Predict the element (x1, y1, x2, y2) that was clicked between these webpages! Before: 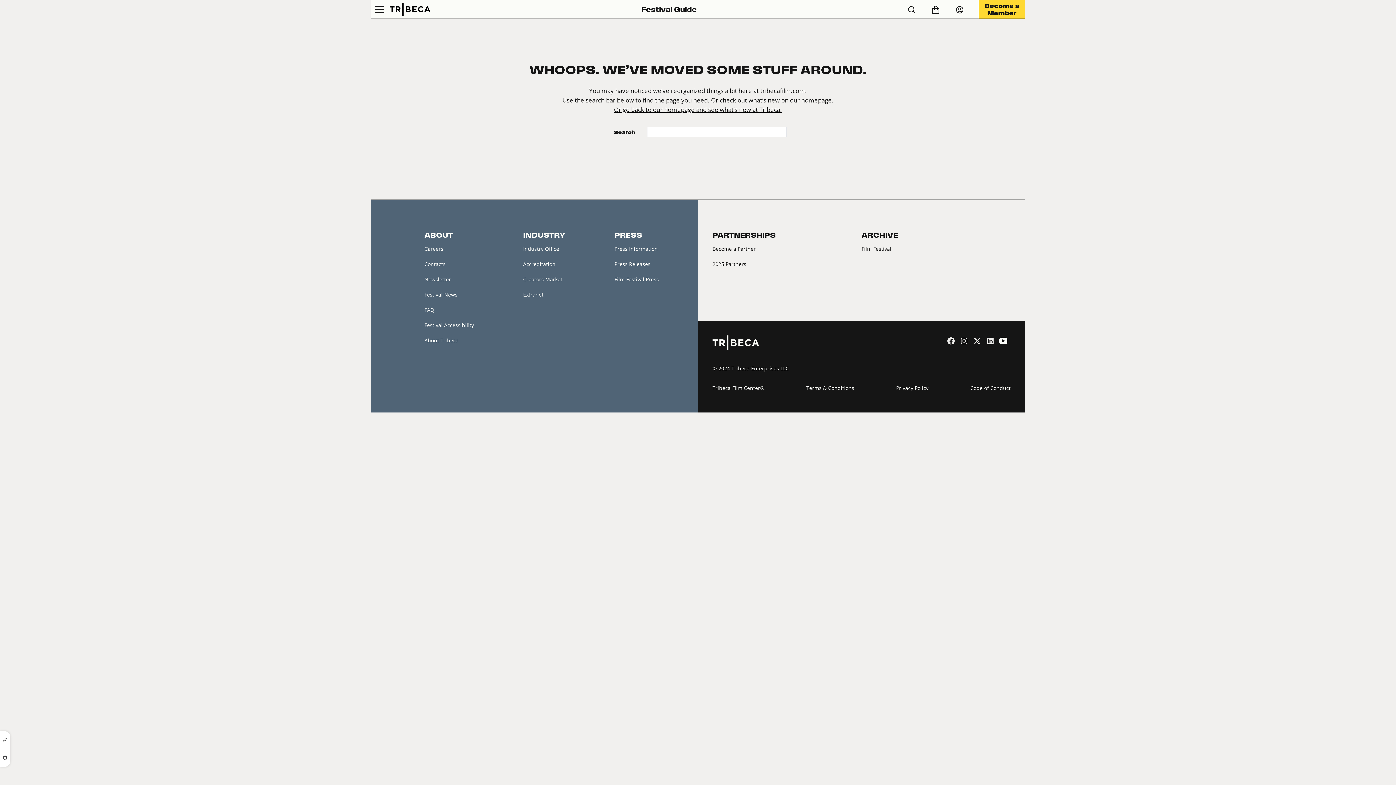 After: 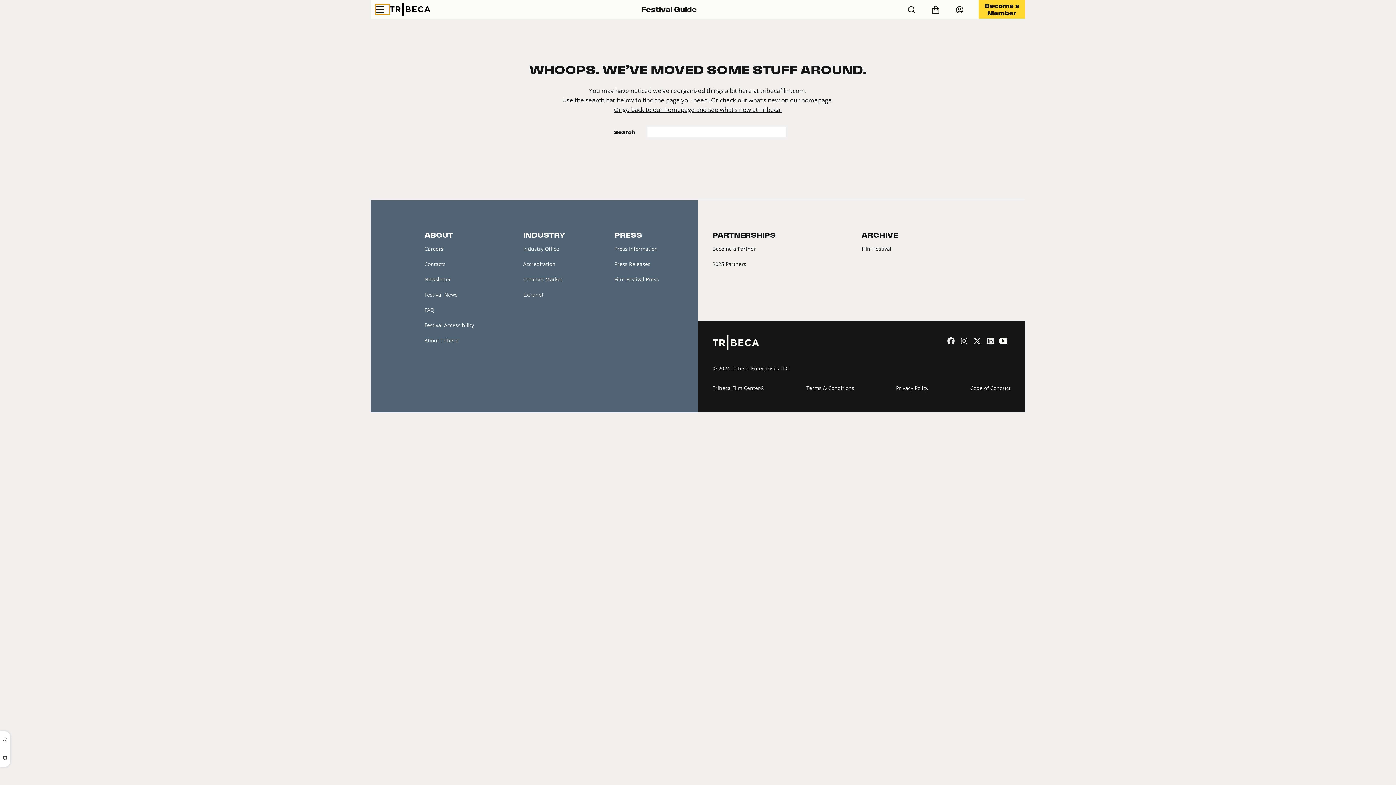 Action: bbox: (375, 4, 389, 14)